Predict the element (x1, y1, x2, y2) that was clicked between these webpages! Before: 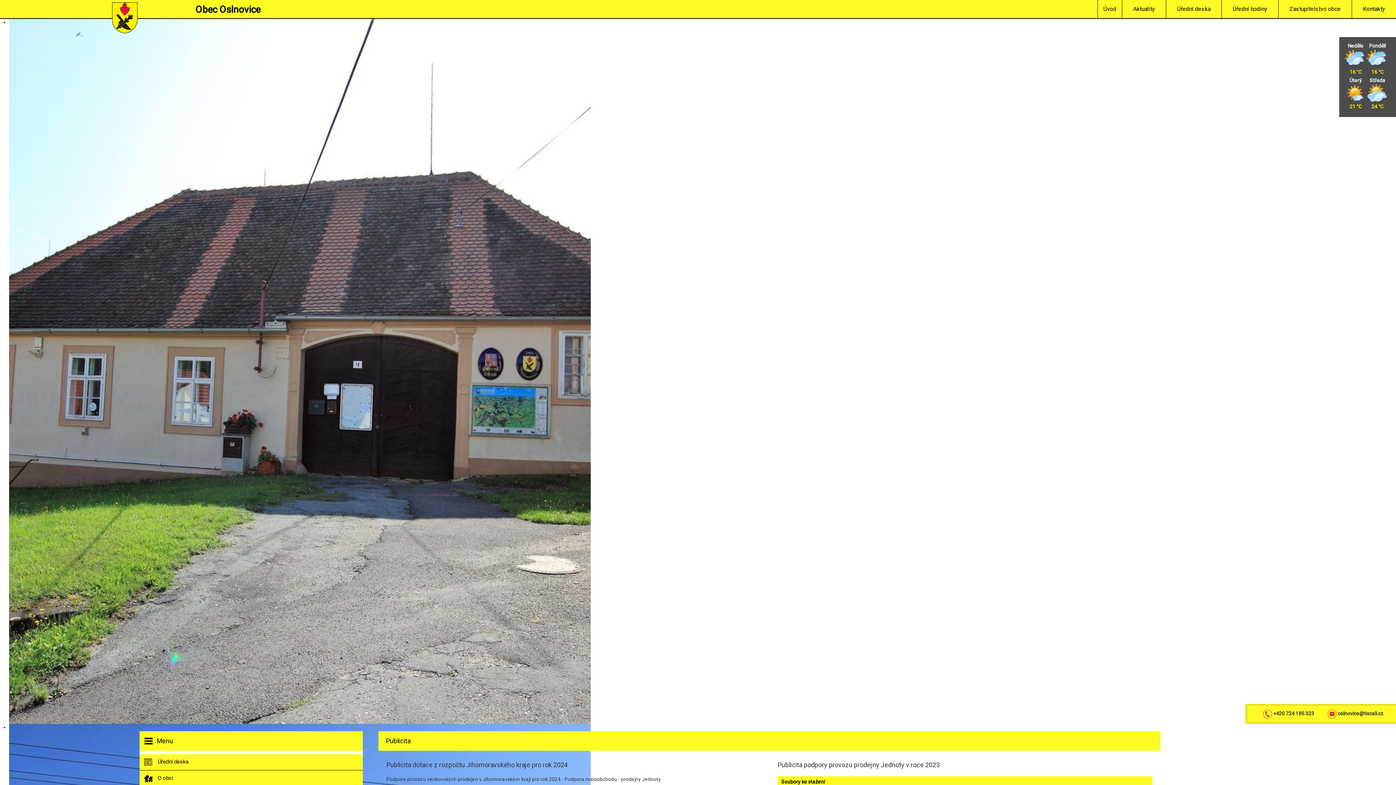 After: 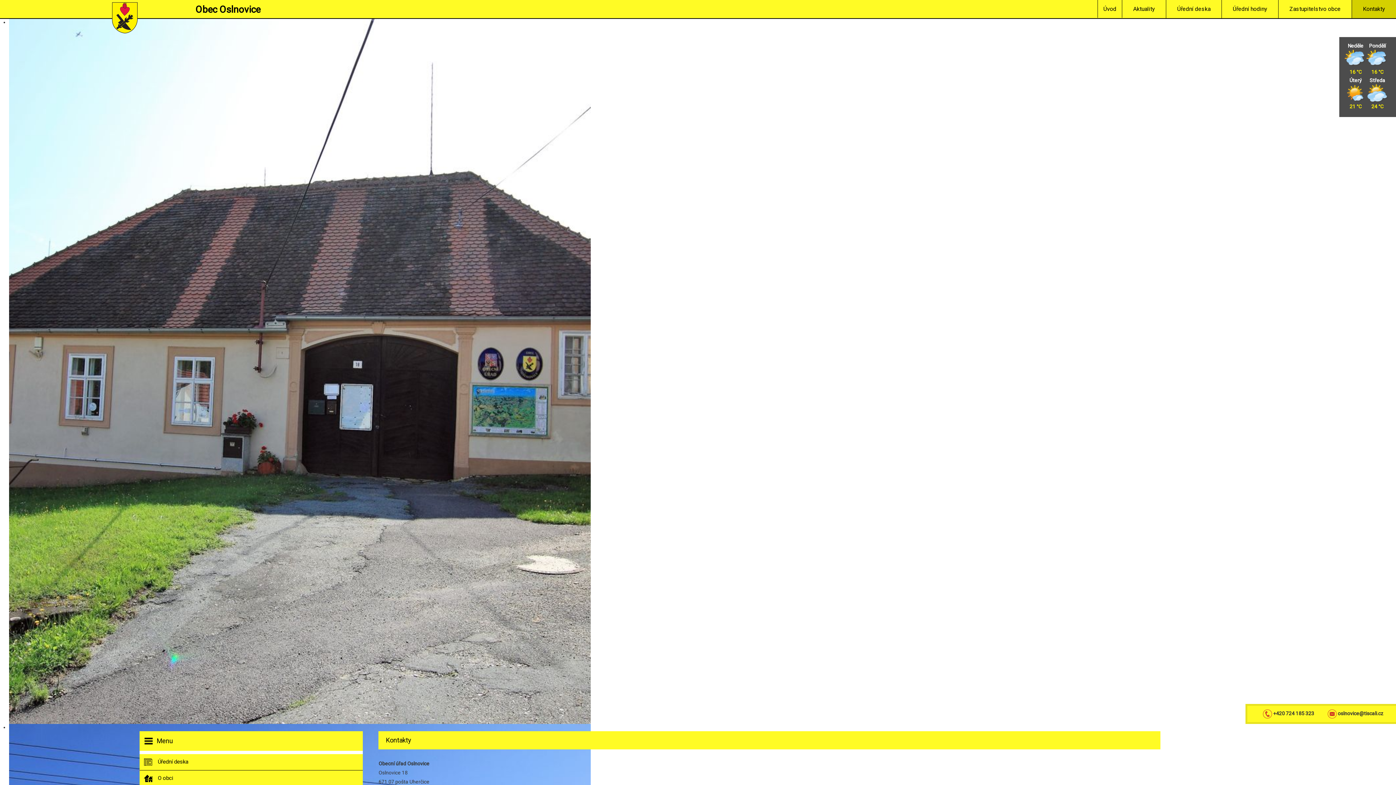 Action: label: Kontakty bbox: (1352, 0, 1396, 18)